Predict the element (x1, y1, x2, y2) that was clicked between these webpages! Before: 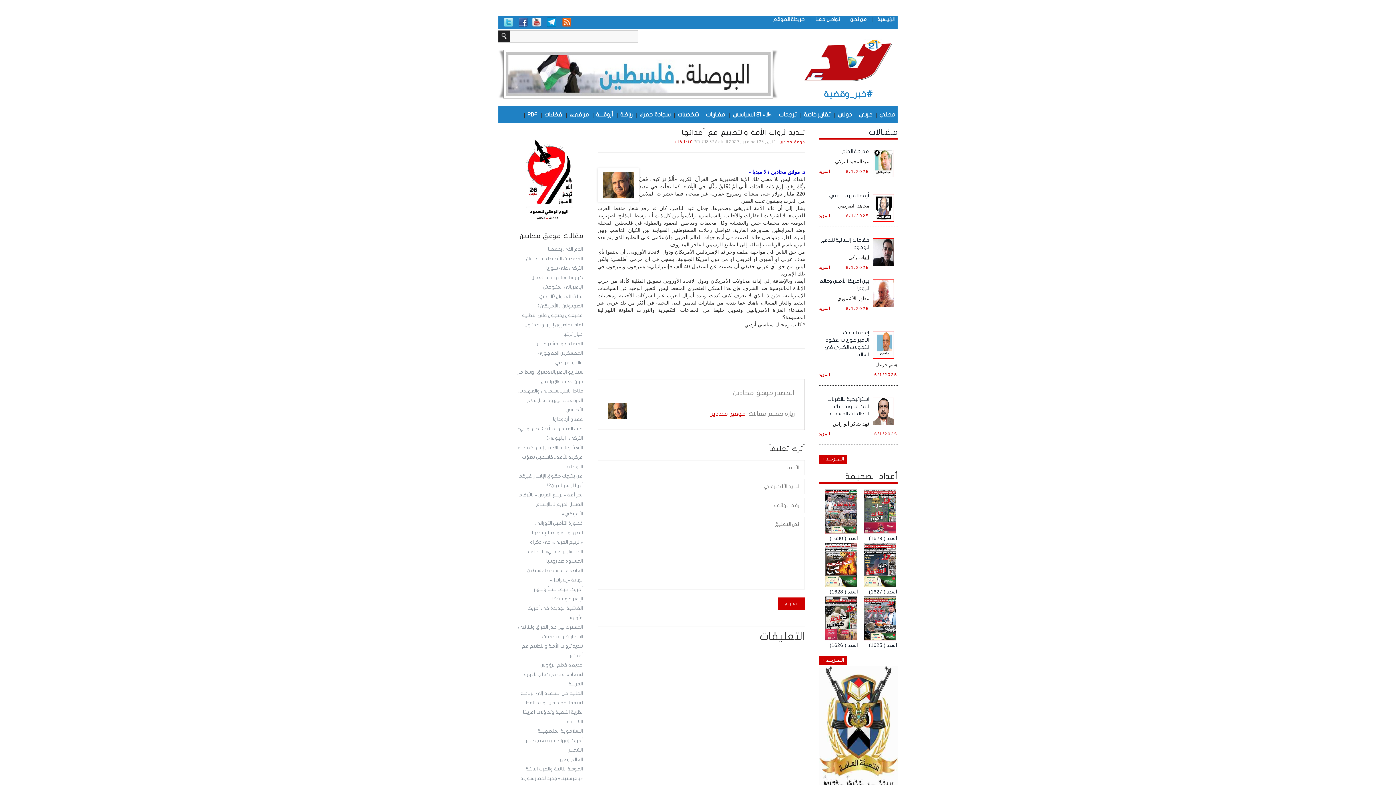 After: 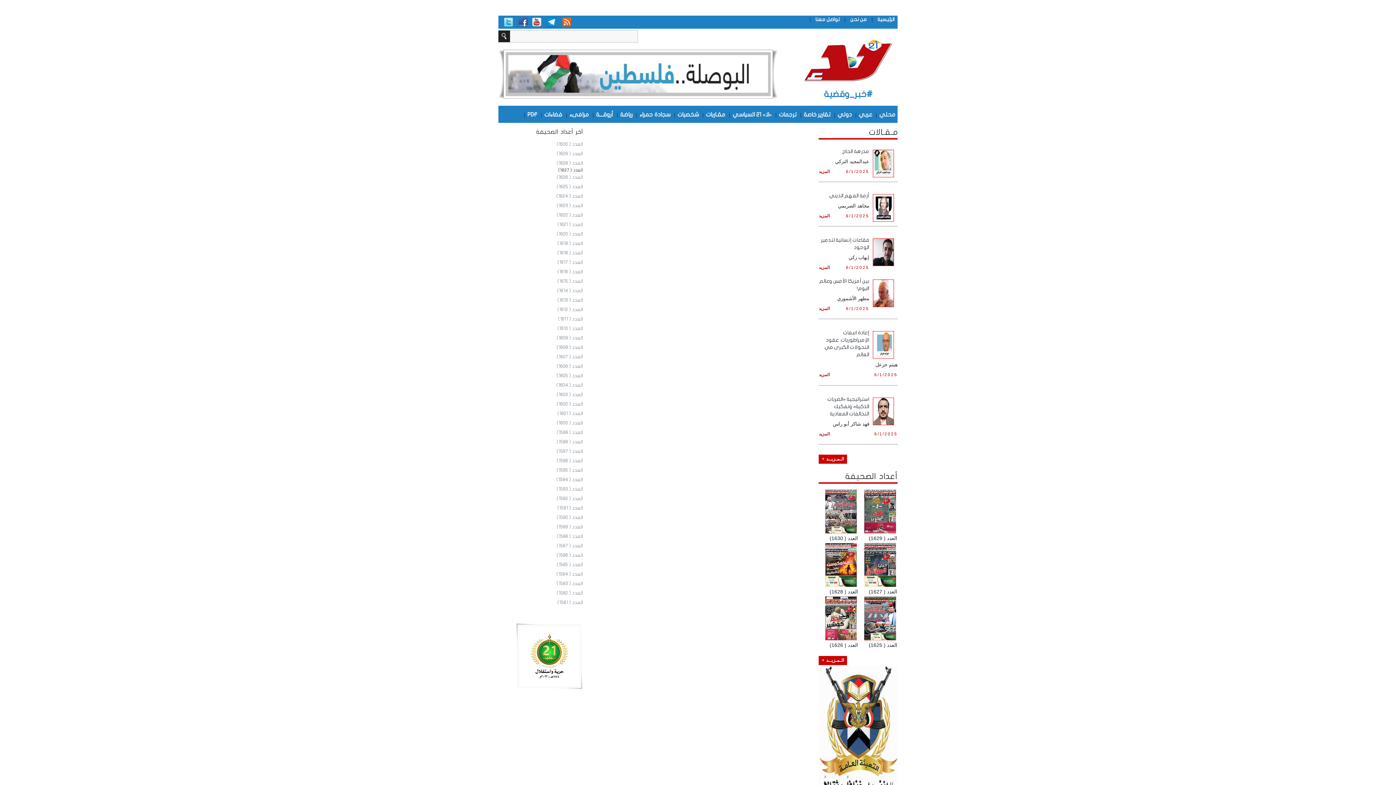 Action: bbox: (863, 561, 897, 567)